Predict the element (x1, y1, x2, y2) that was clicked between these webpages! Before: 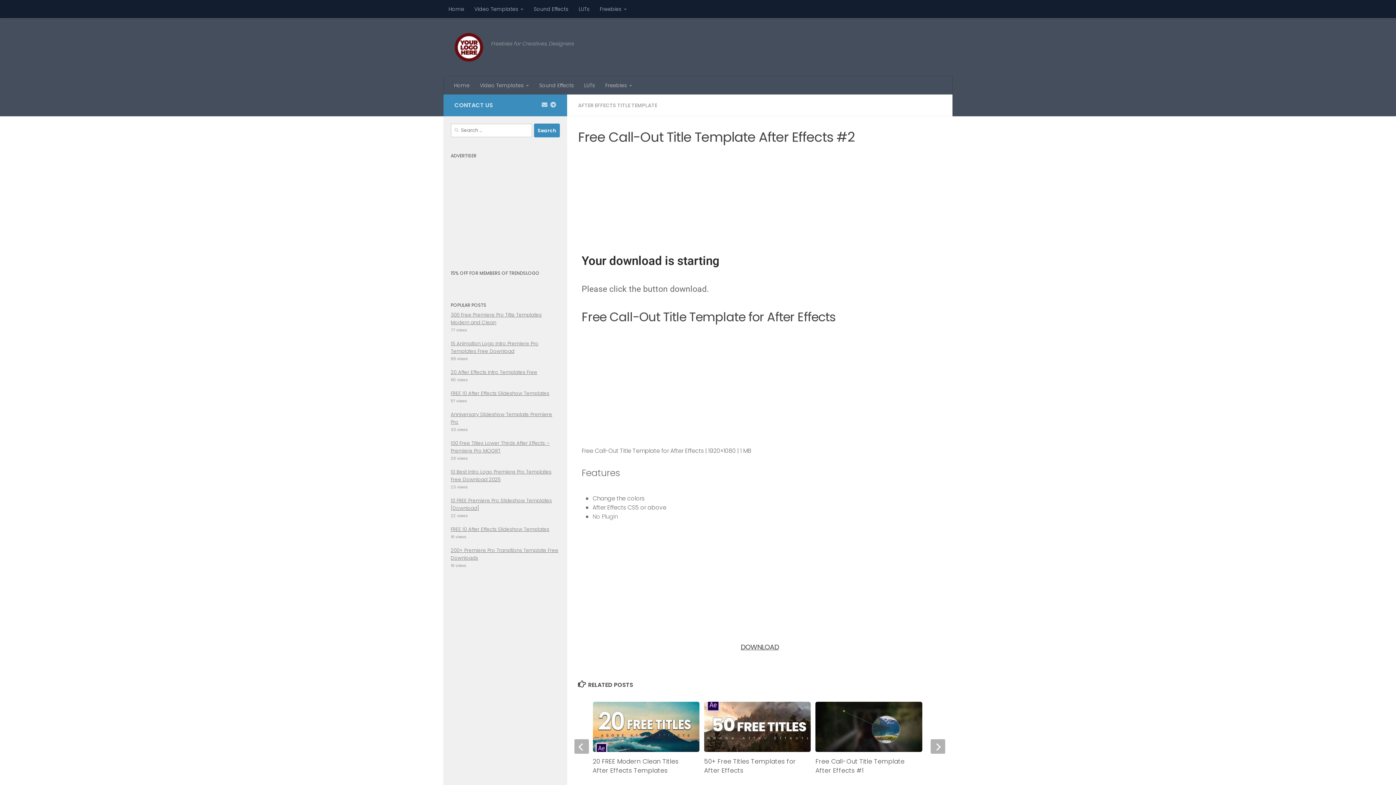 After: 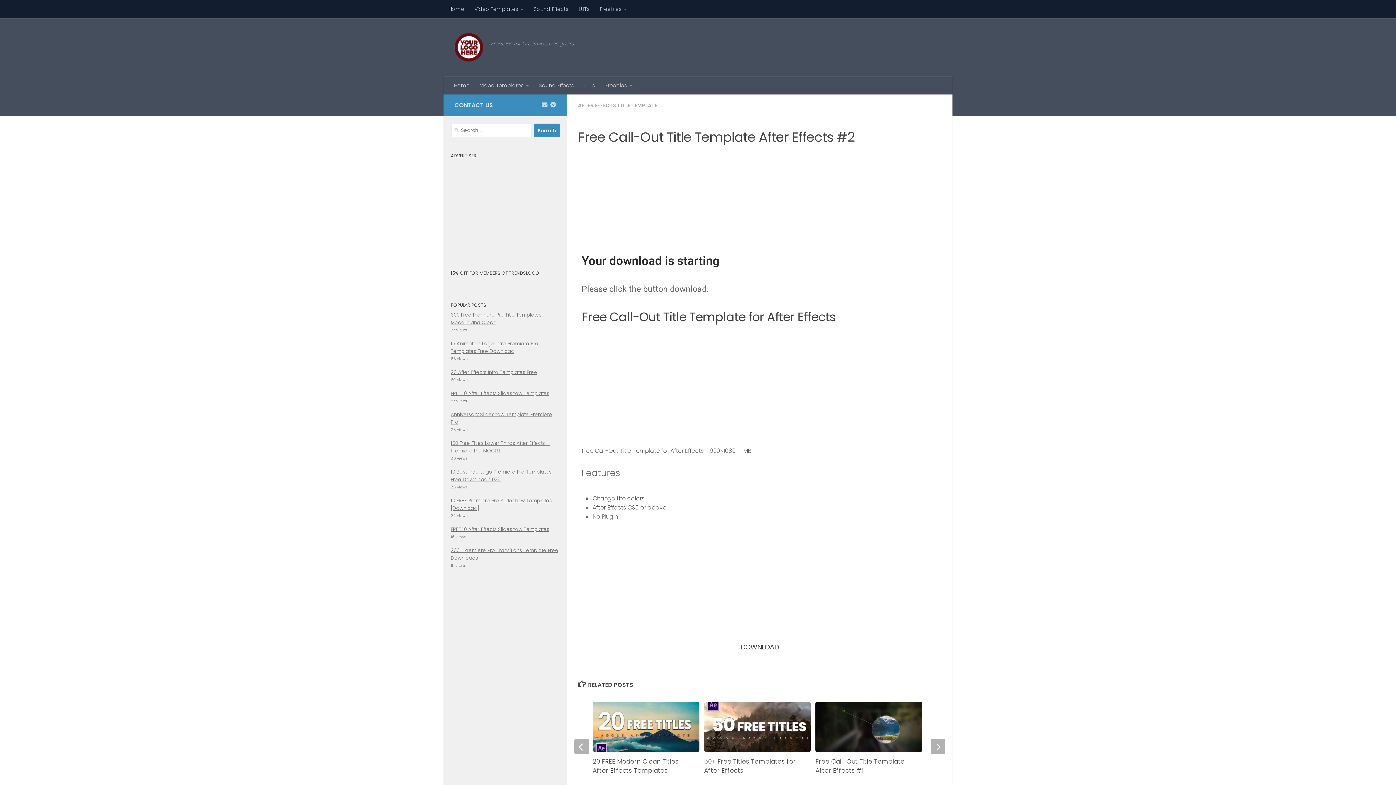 Action: label: DOWNLOAD bbox: (740, 642, 779, 652)